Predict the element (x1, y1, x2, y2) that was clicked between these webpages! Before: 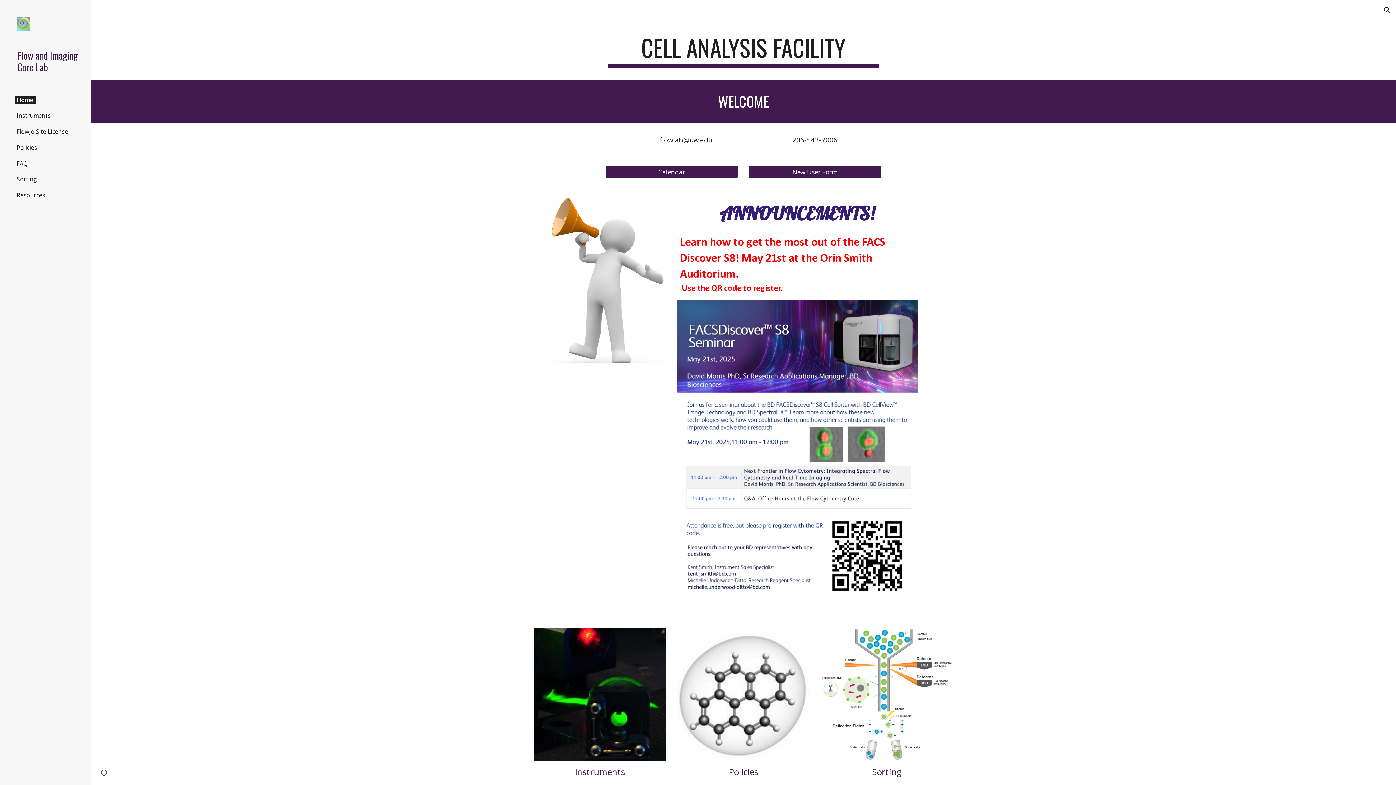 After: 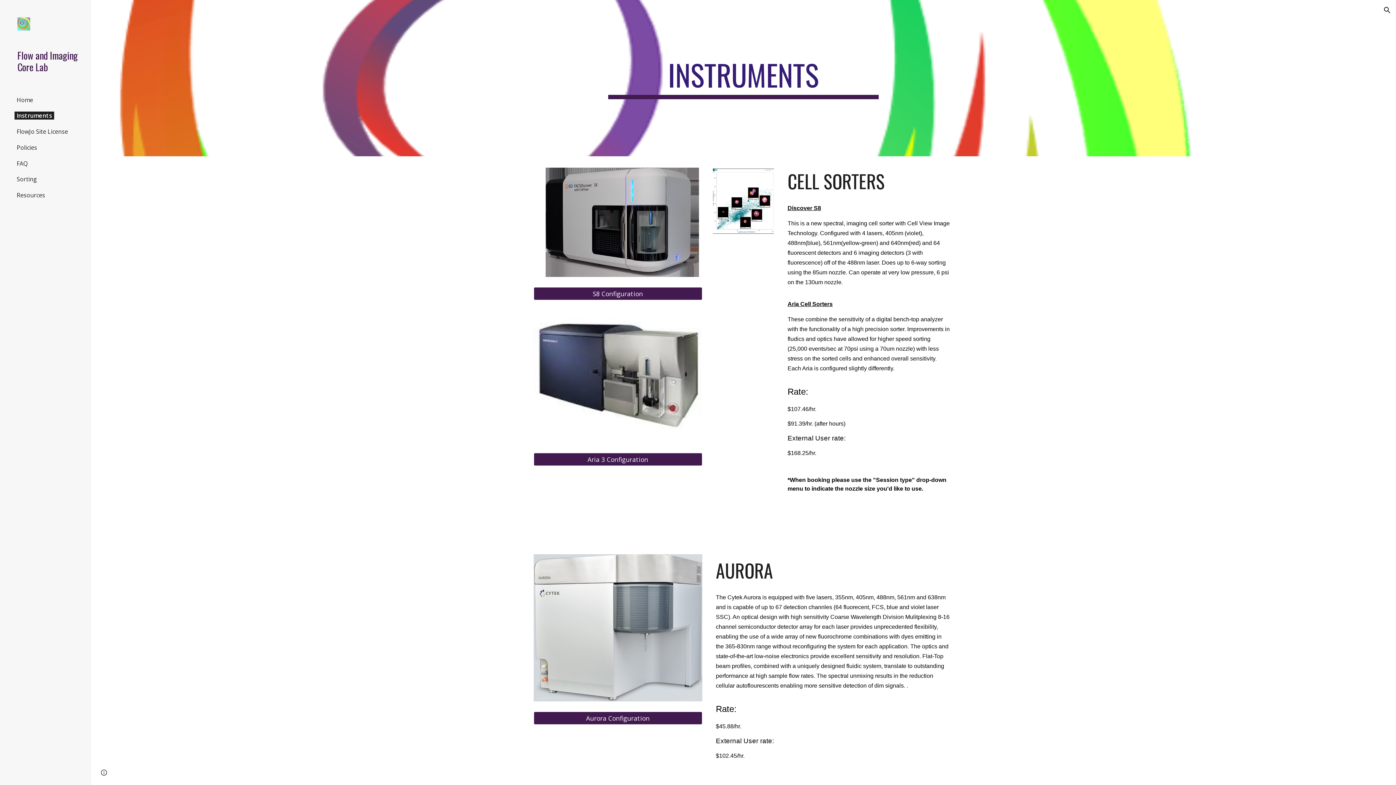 Action: bbox: (533, 628, 666, 761)